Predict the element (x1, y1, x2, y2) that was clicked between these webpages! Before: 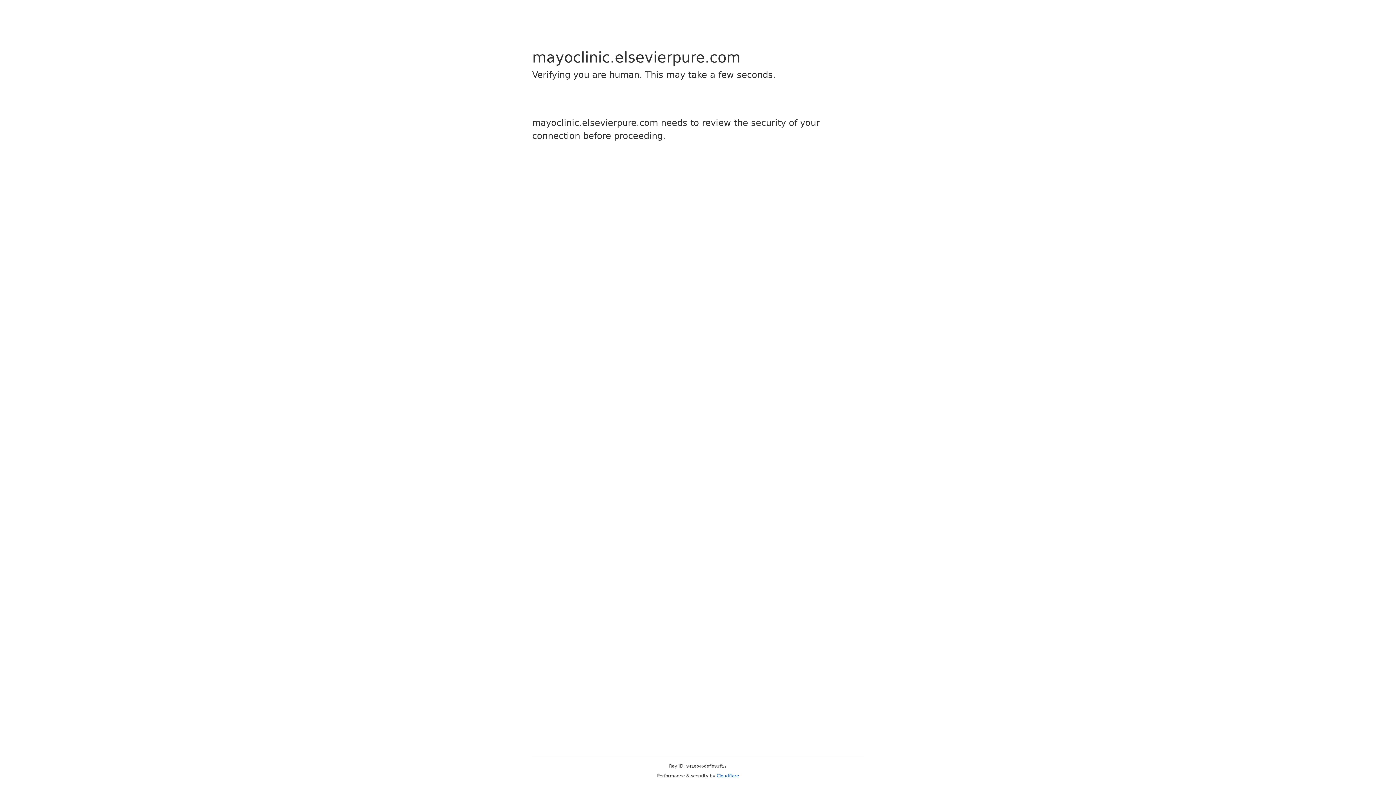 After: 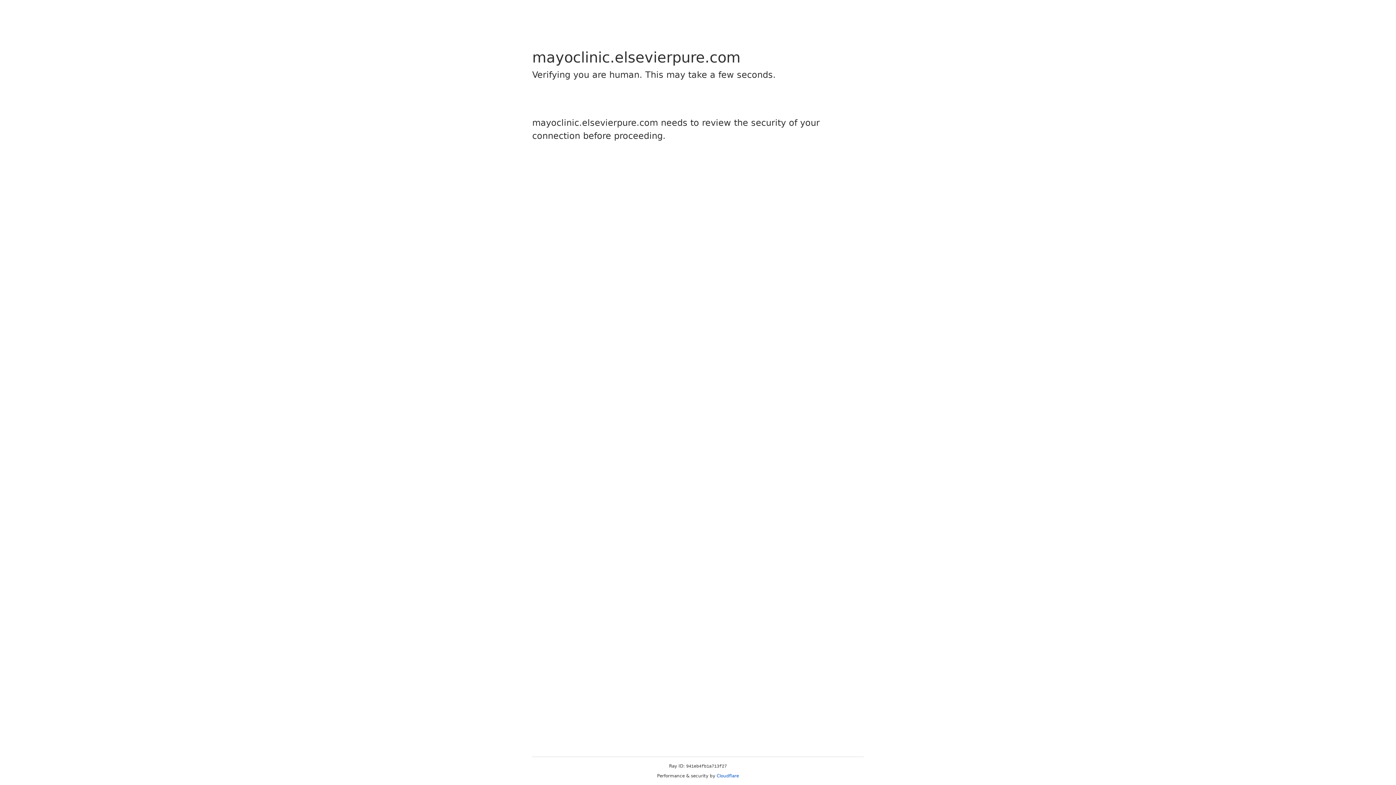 Action: bbox: (716, 773, 739, 778) label: Cloudflare